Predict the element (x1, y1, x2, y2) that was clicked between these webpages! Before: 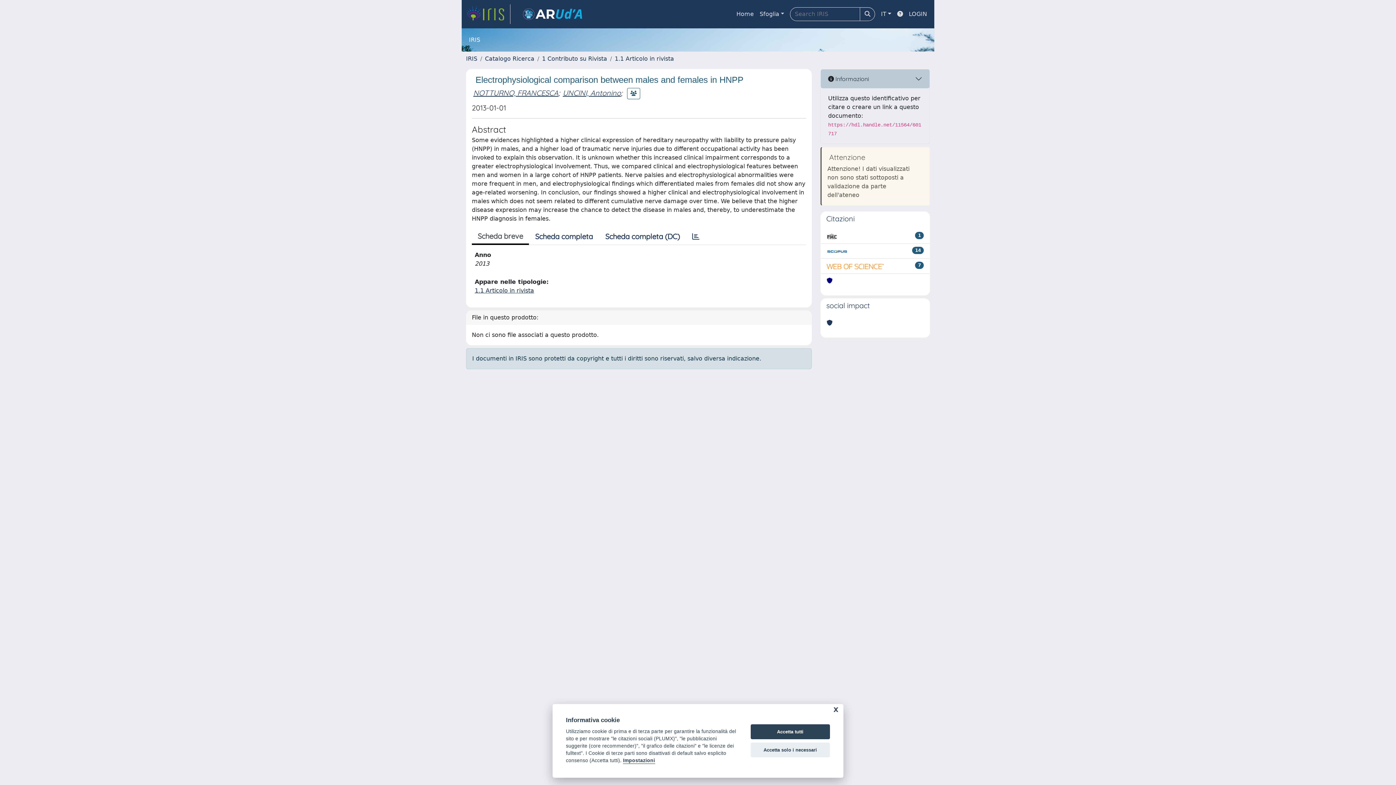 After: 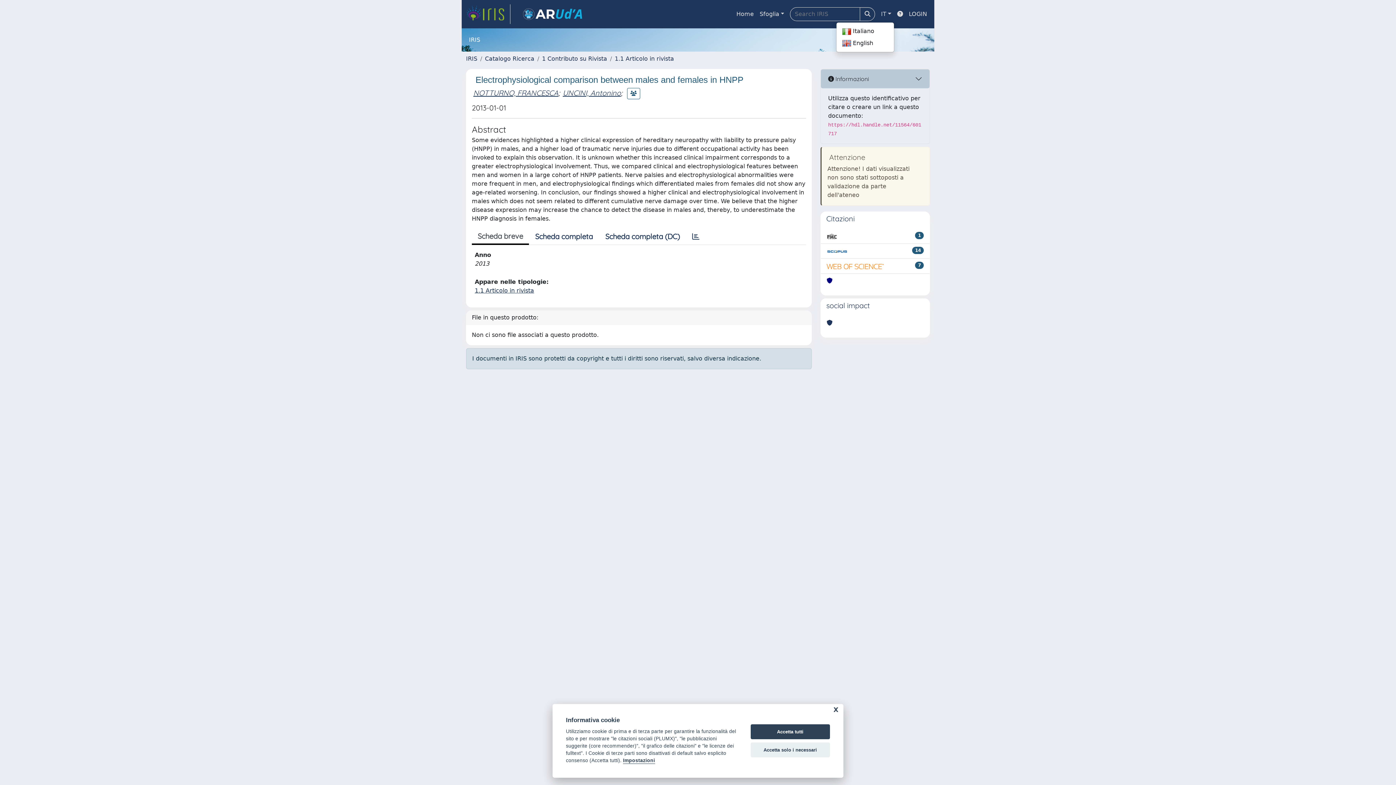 Action: bbox: (878, 6, 894, 21) label: IT